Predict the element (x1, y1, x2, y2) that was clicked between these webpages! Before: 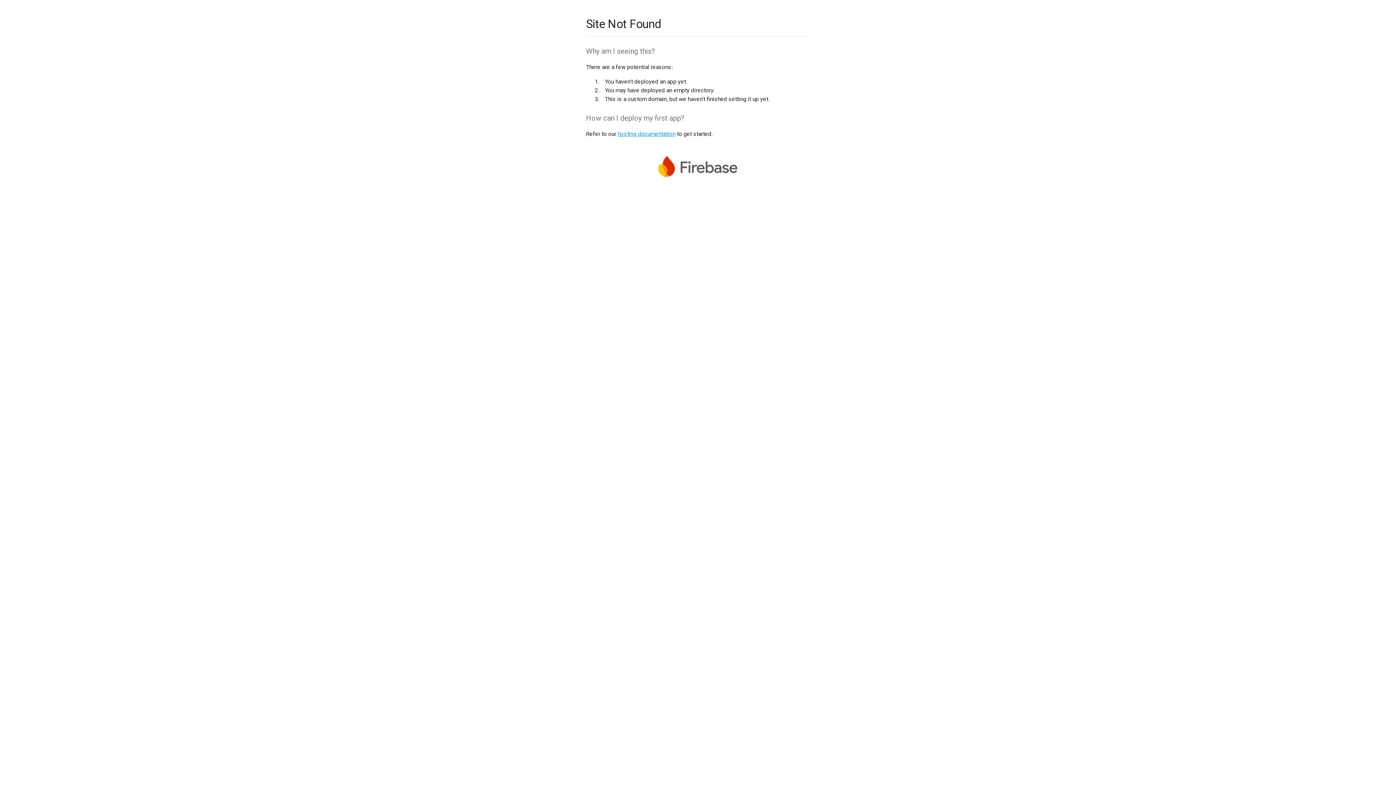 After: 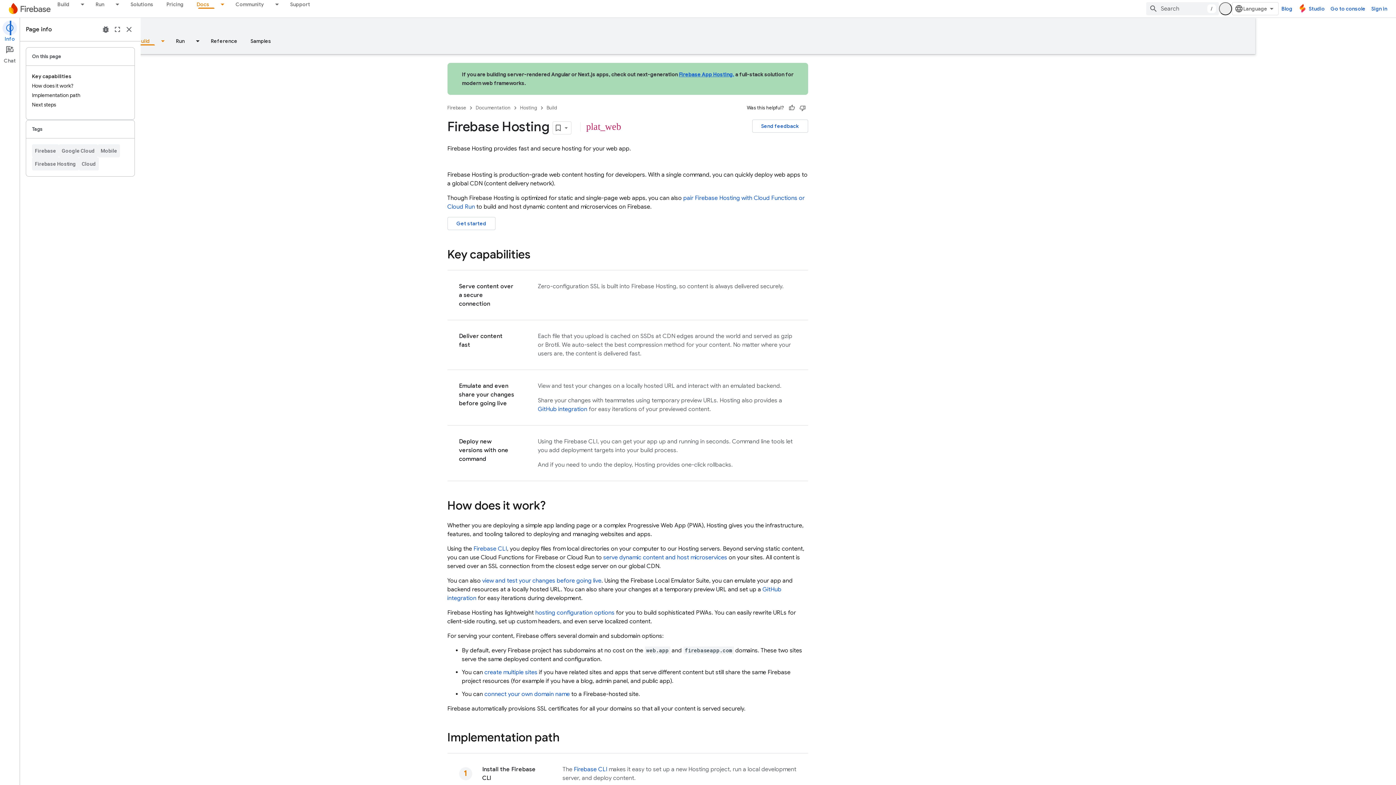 Action: label: hosting documentation bbox: (617, 130, 675, 137)